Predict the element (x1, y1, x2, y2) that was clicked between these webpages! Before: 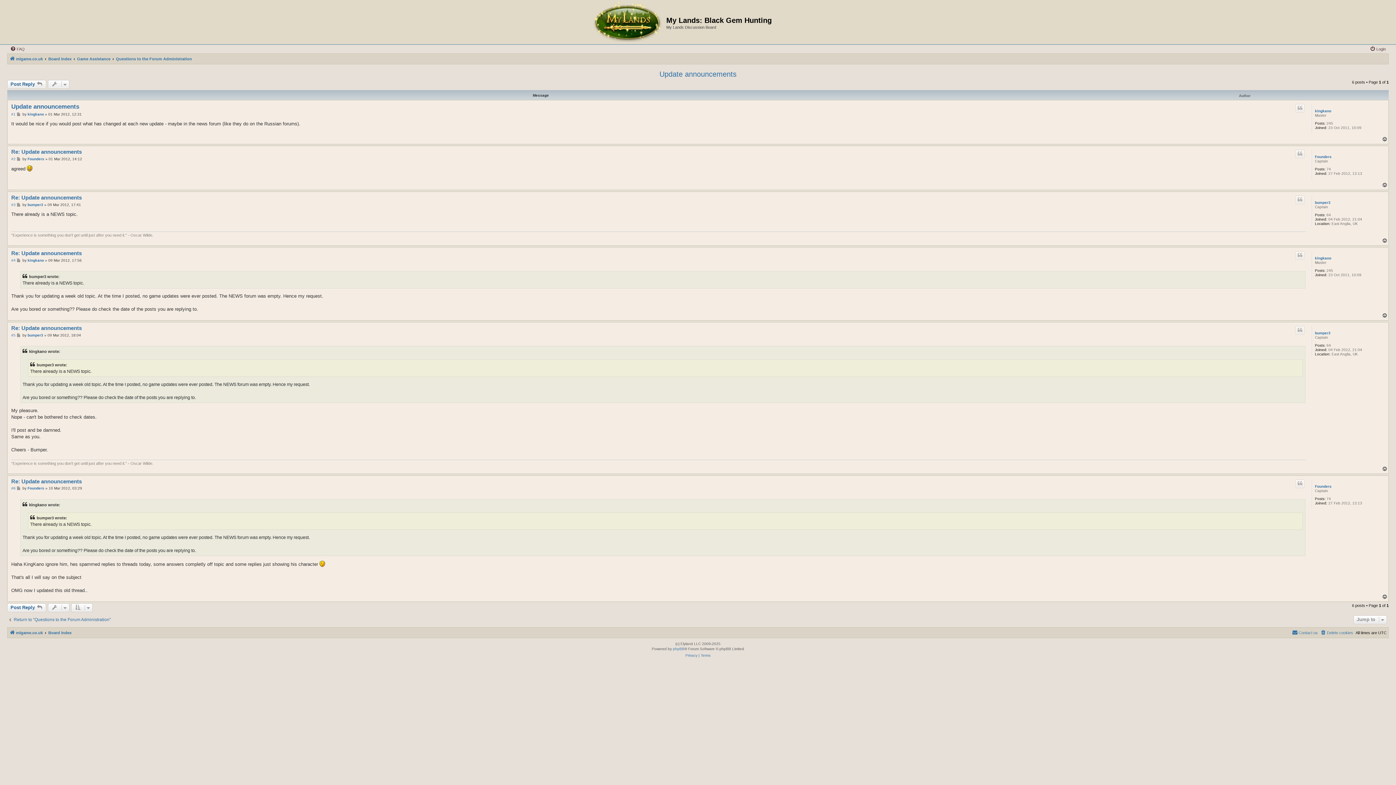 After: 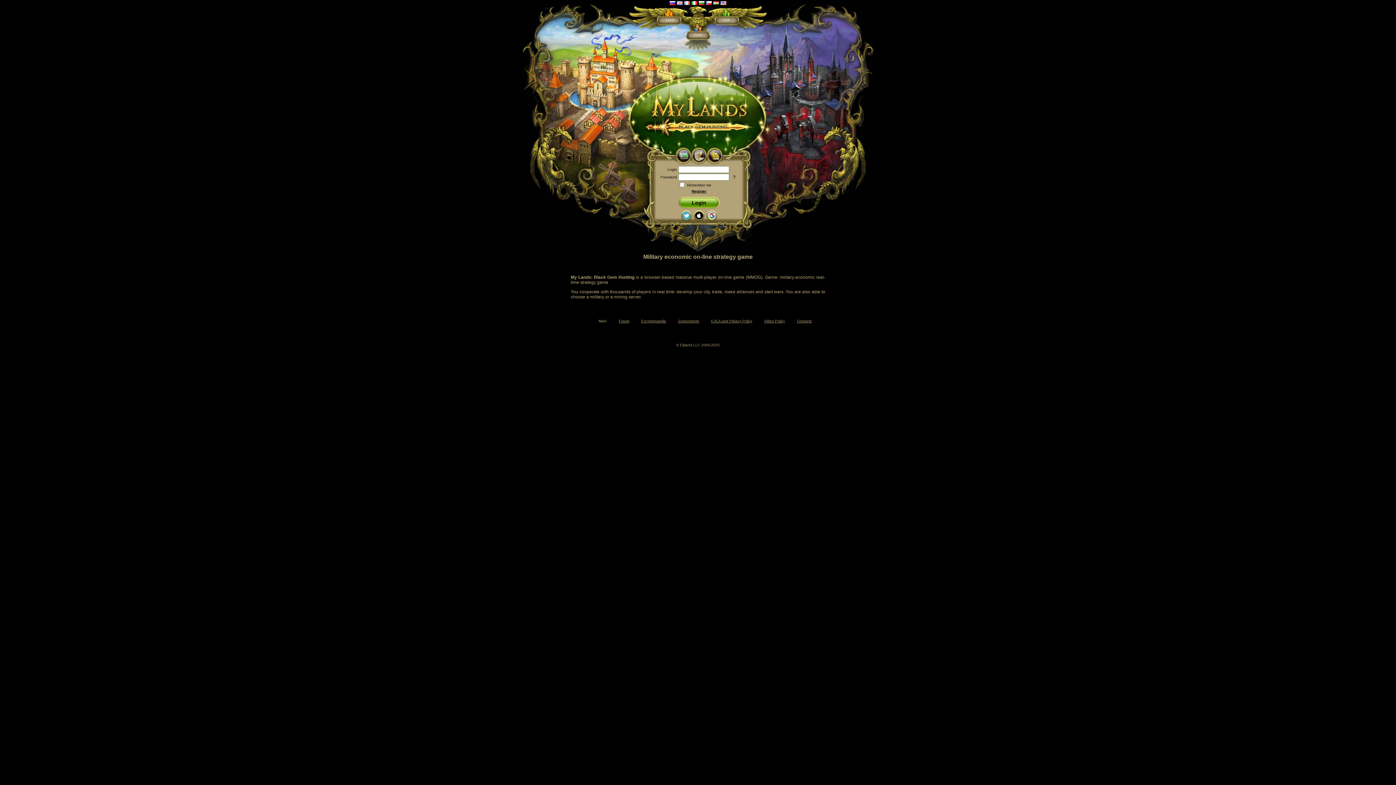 Action: label: kingkano bbox: (1315, 109, 1331, 113)